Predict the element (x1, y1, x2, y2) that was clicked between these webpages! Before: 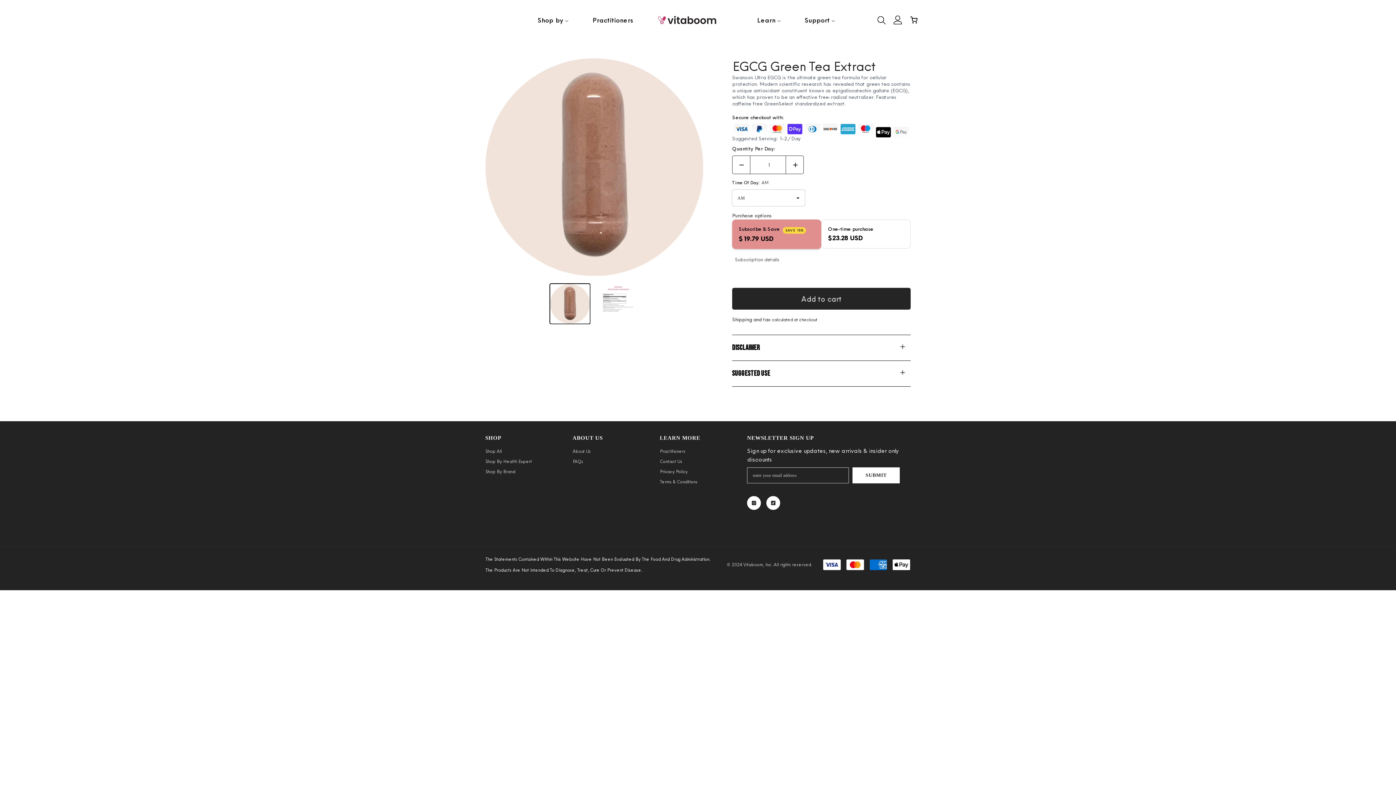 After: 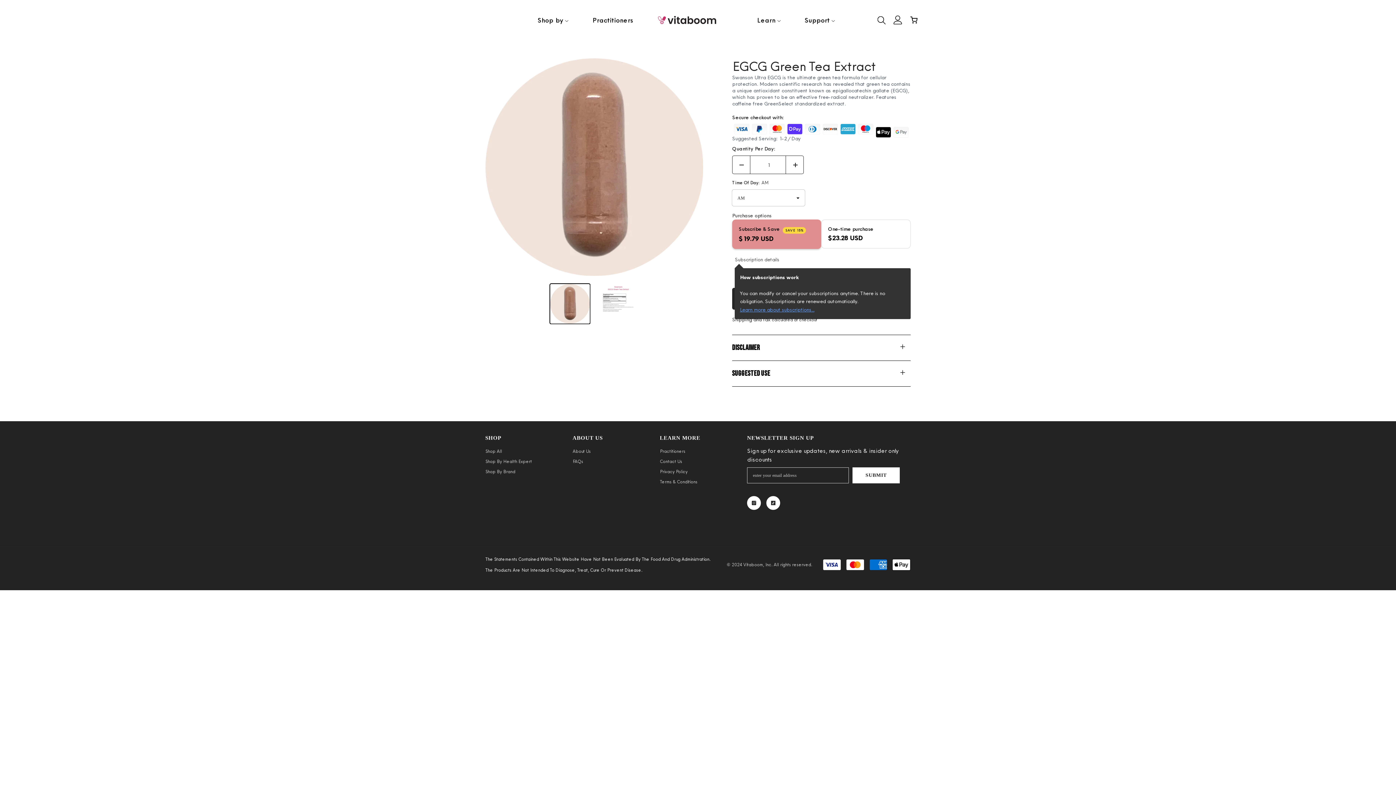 Action: bbox: (734, 256, 779, 262) label: Subscription details